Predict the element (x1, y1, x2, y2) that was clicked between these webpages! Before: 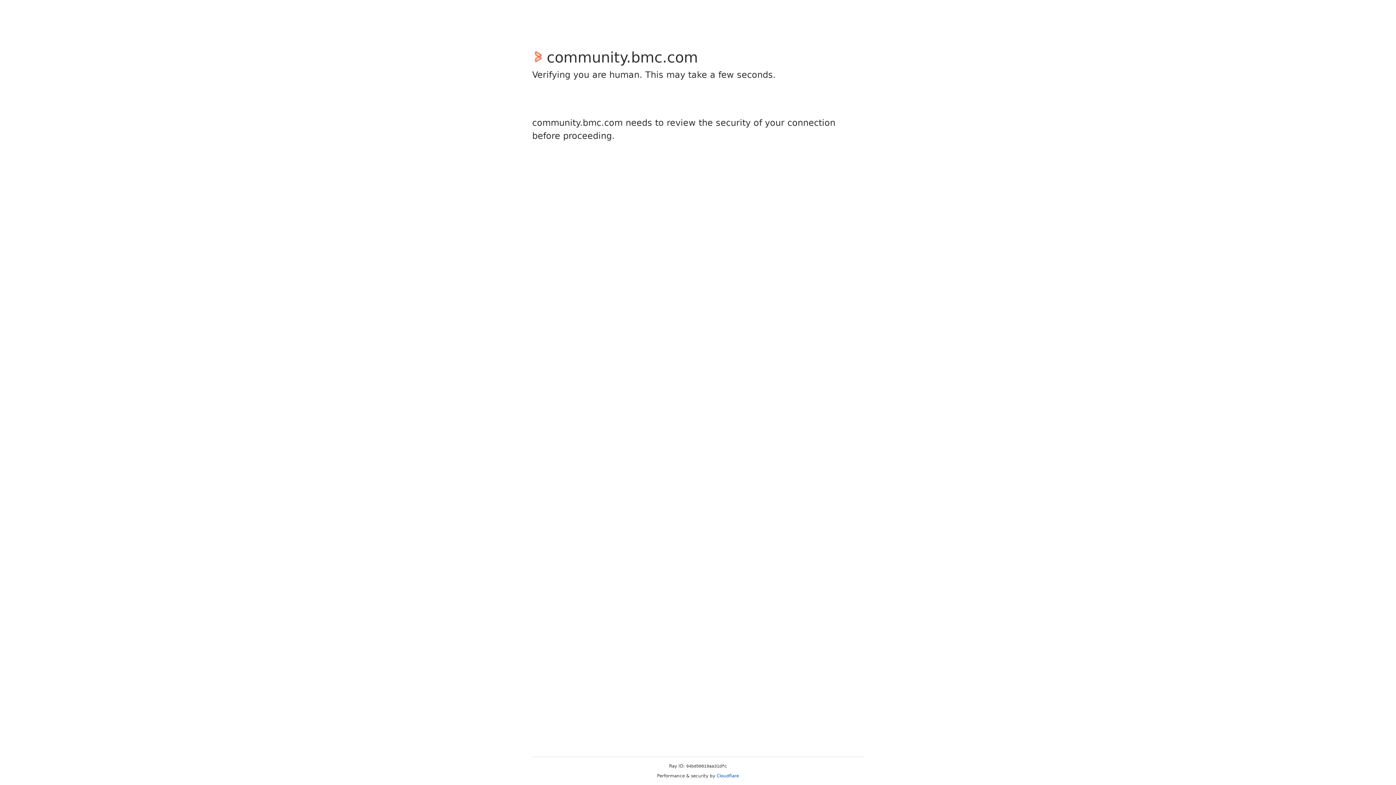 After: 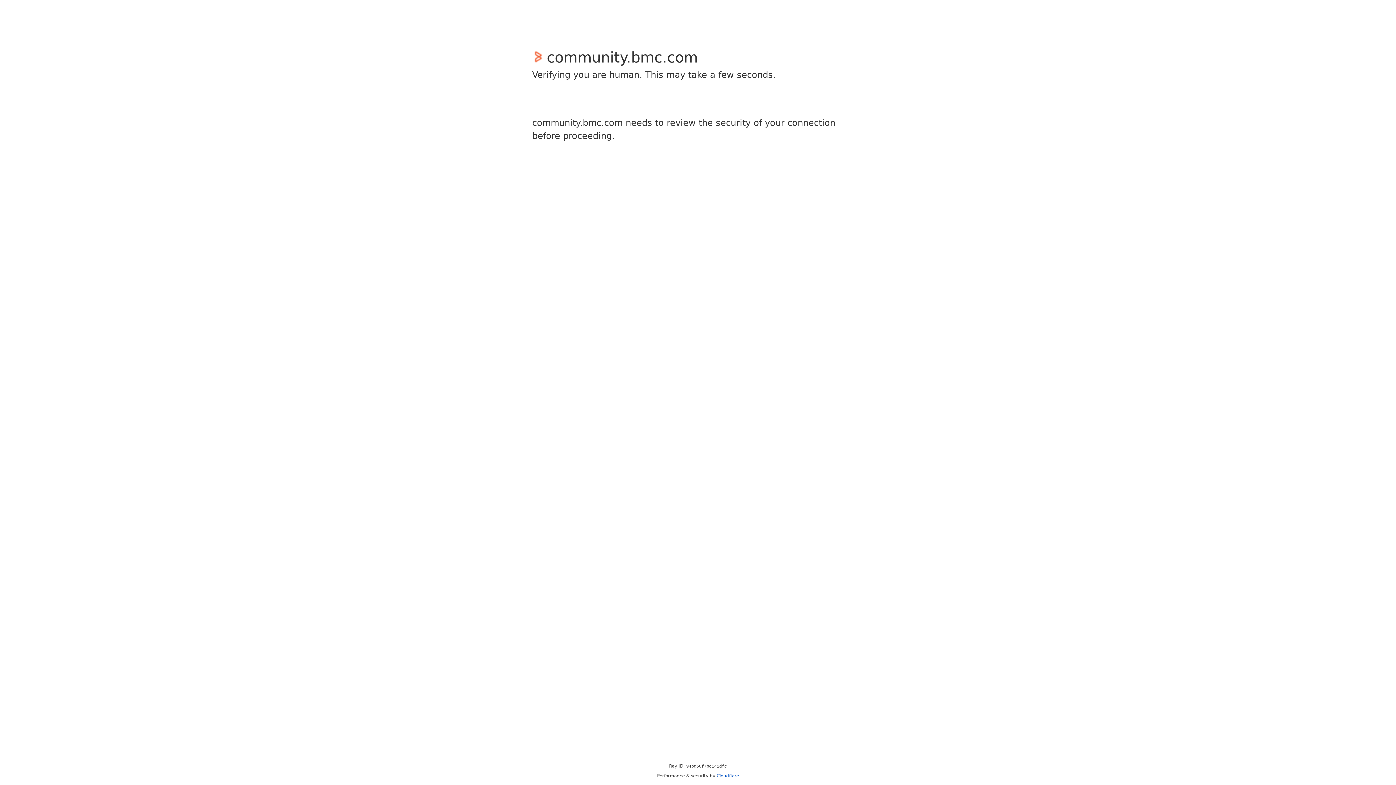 Action: bbox: (716, 773, 739, 778) label: Cloudflare